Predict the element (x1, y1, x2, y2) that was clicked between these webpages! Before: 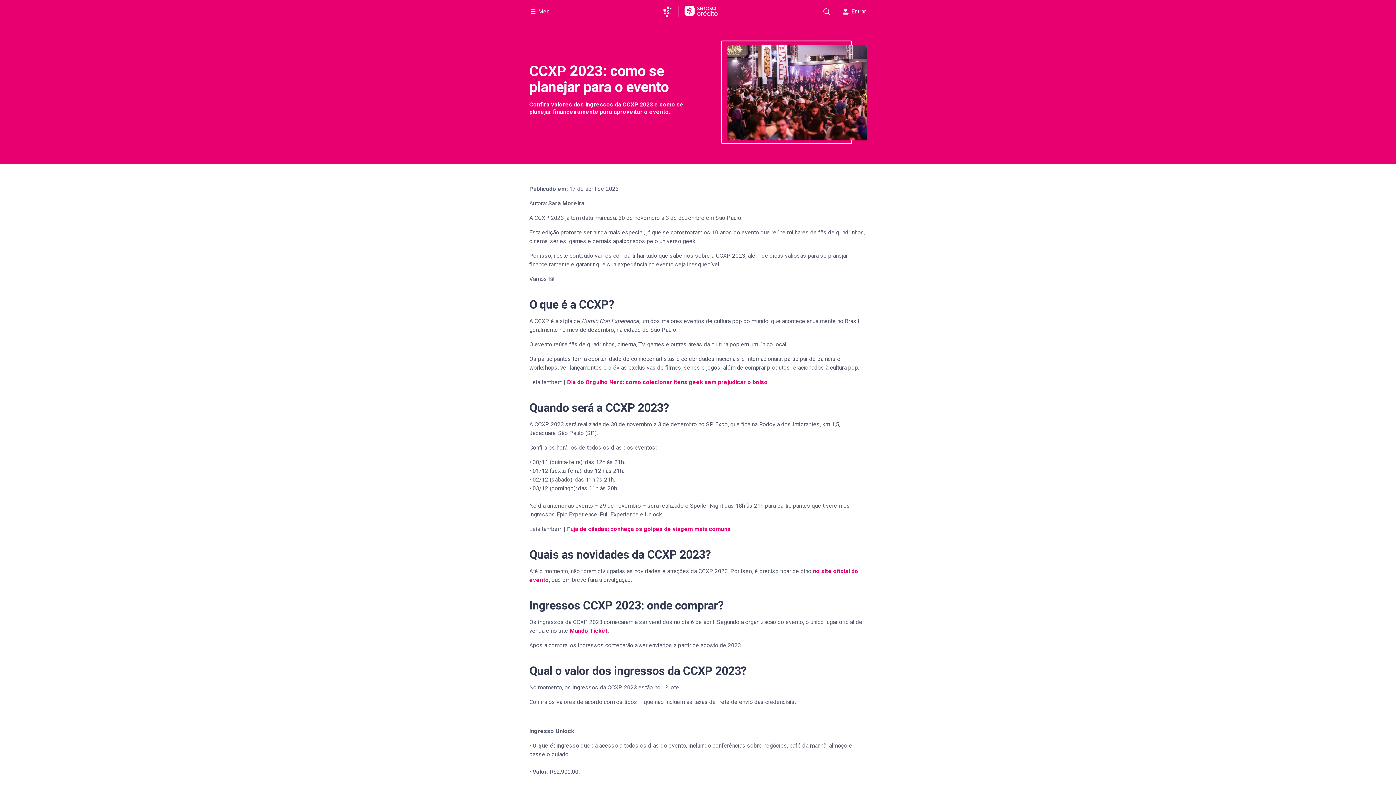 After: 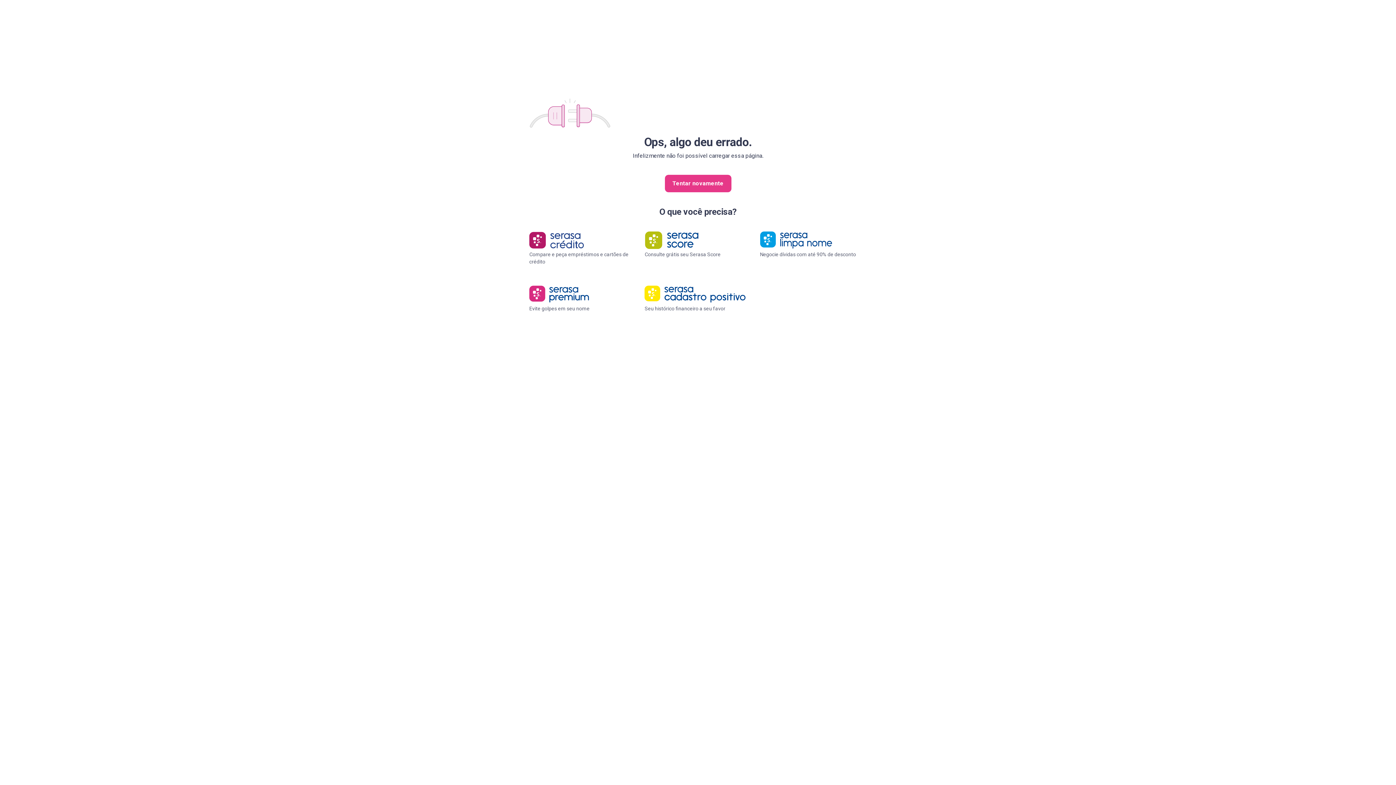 Action: label: Ir para página principal Serasa Crédito bbox: (684, 5, 717, 17)